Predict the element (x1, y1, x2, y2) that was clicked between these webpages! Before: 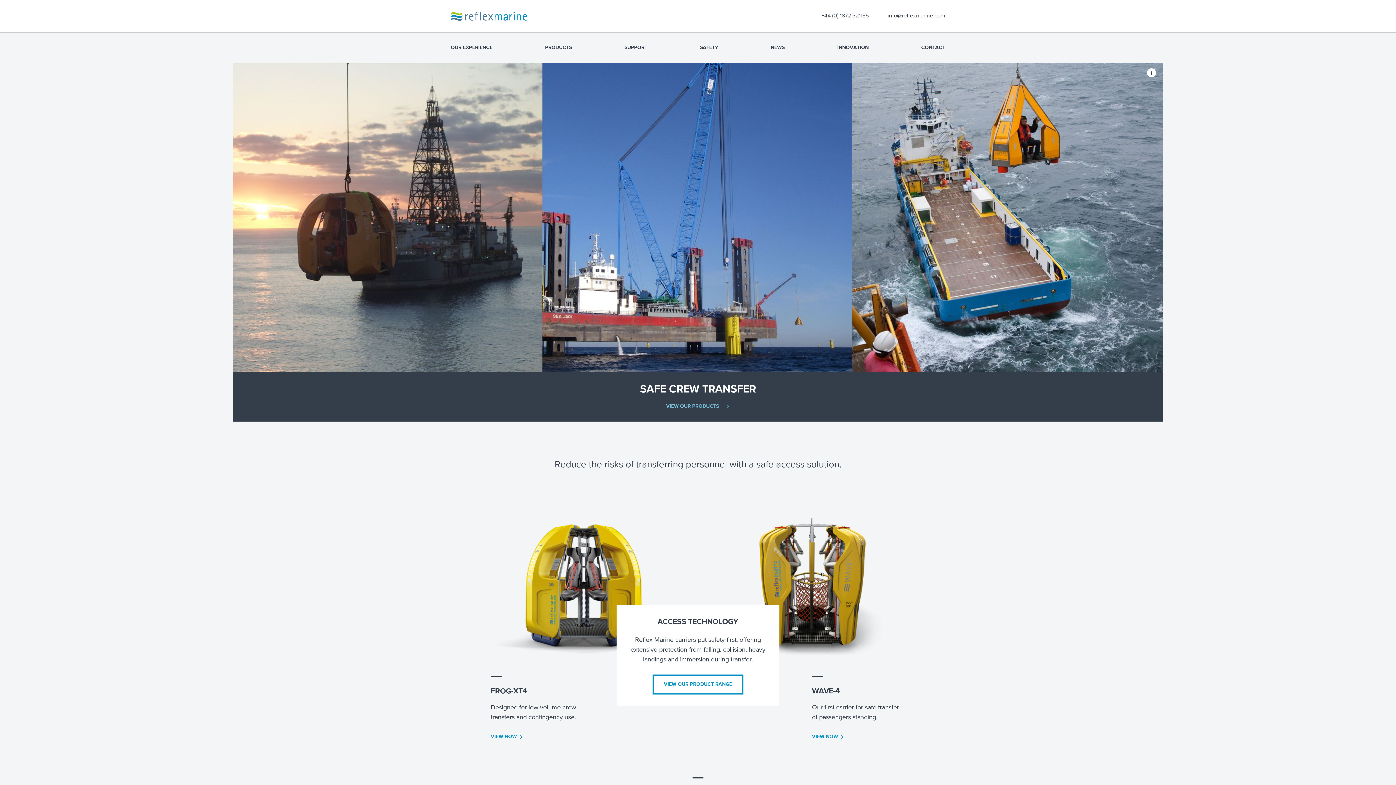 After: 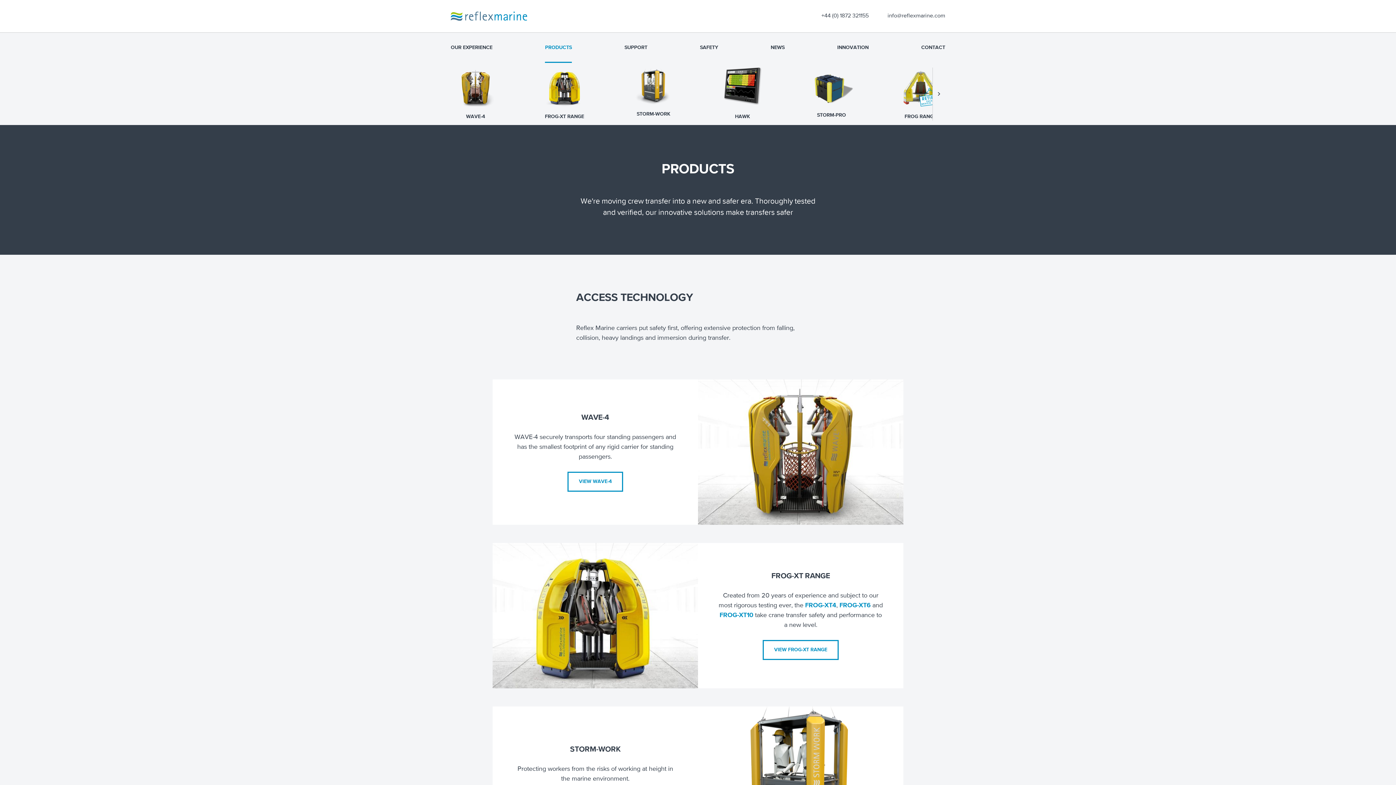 Action: bbox: (652, 674, 743, 694) label: VIEW OUR PRODUCT RANGE